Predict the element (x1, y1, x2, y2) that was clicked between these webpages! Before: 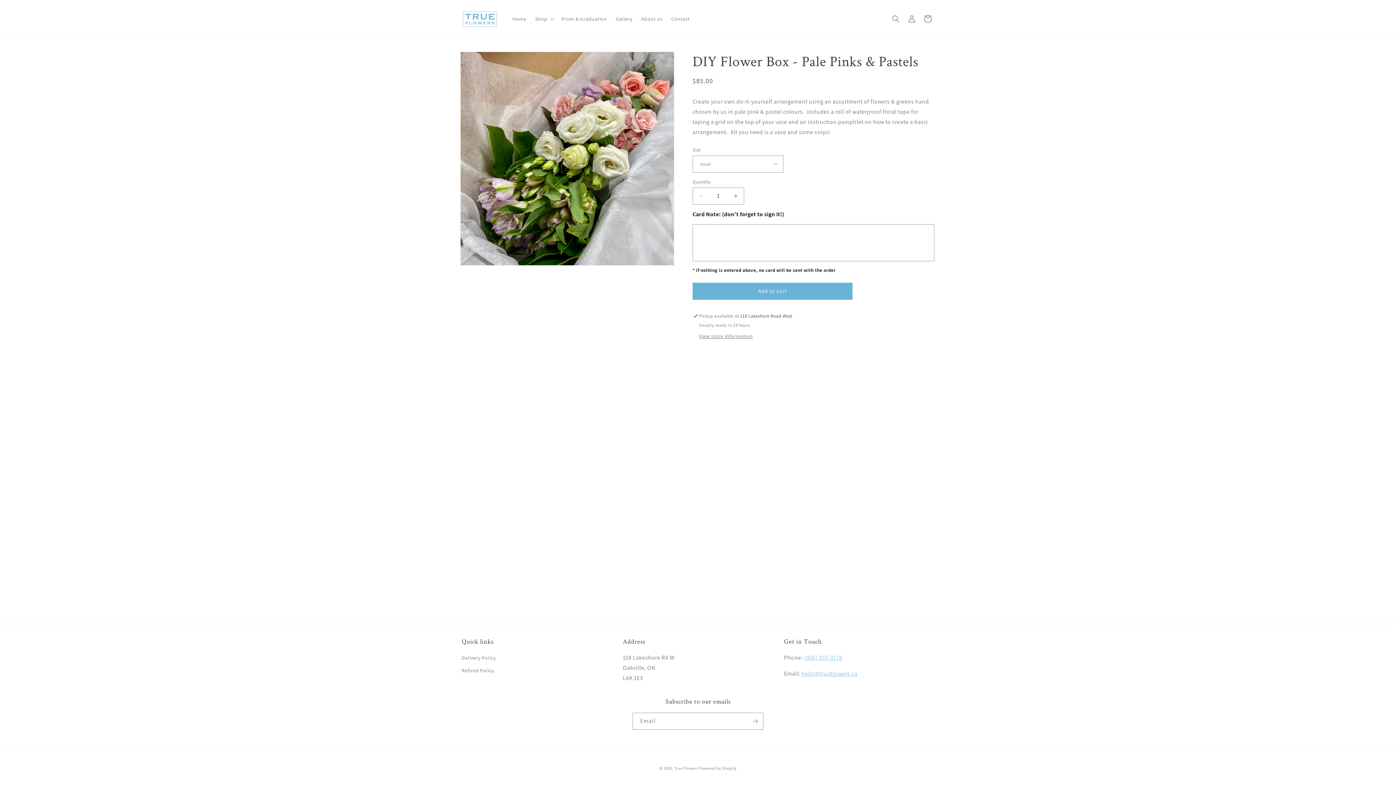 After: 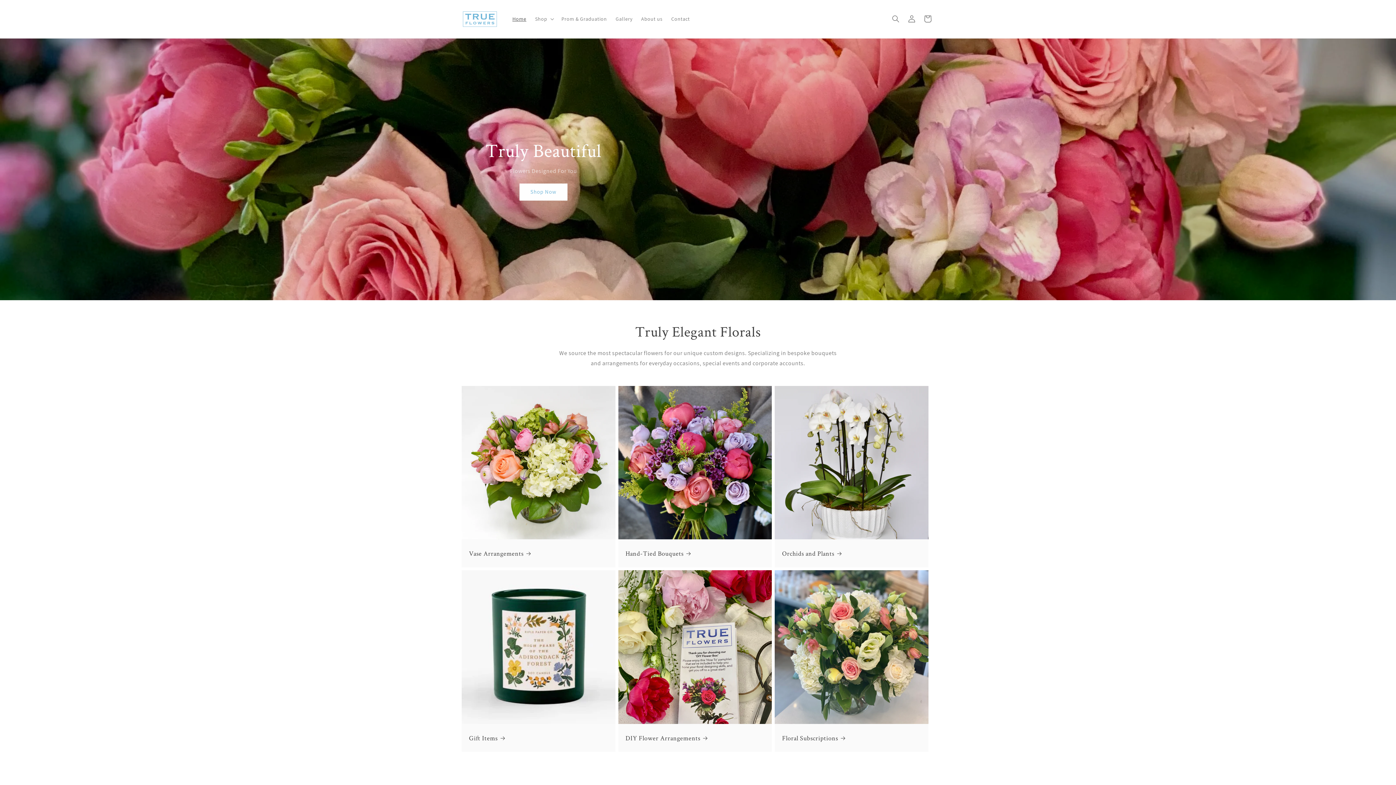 Action: bbox: (508, 11, 530, 26) label: Home